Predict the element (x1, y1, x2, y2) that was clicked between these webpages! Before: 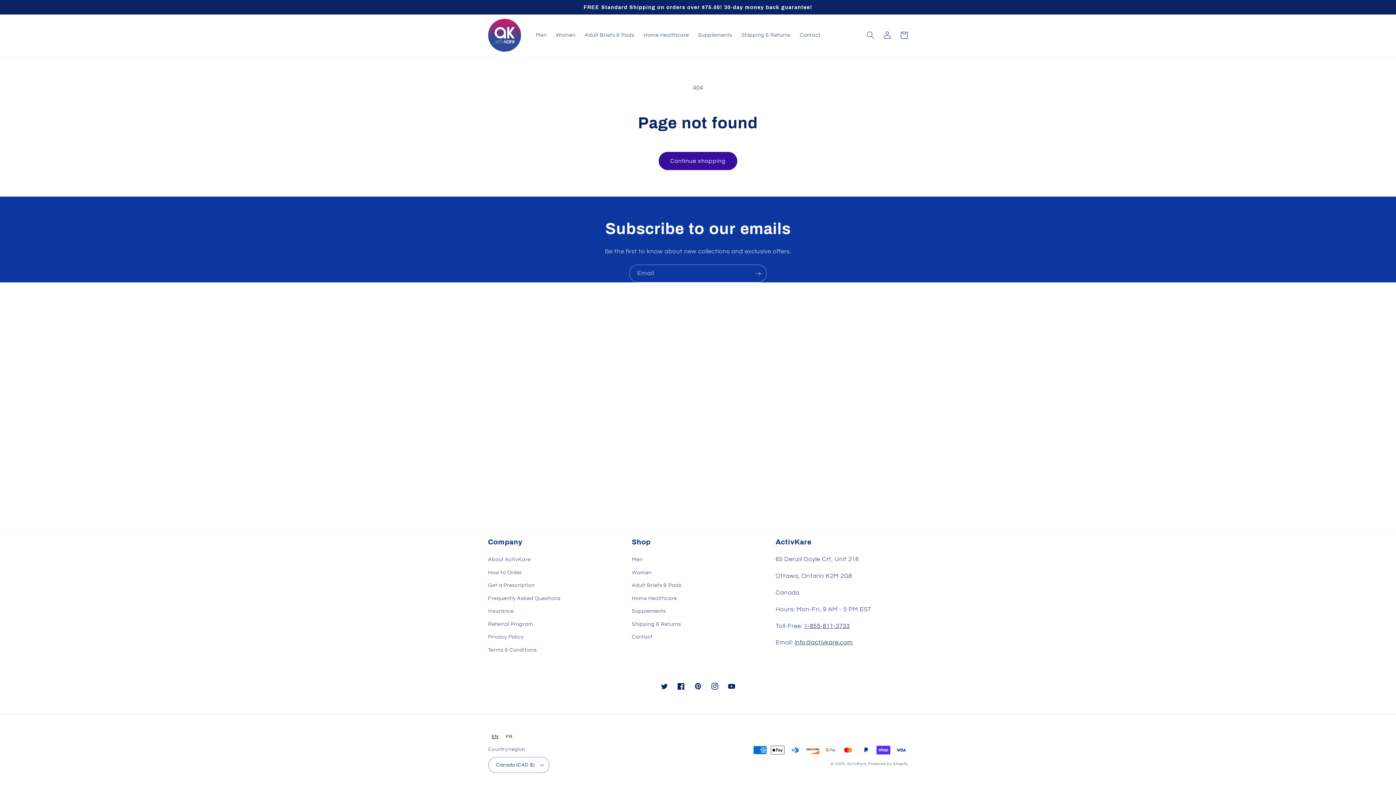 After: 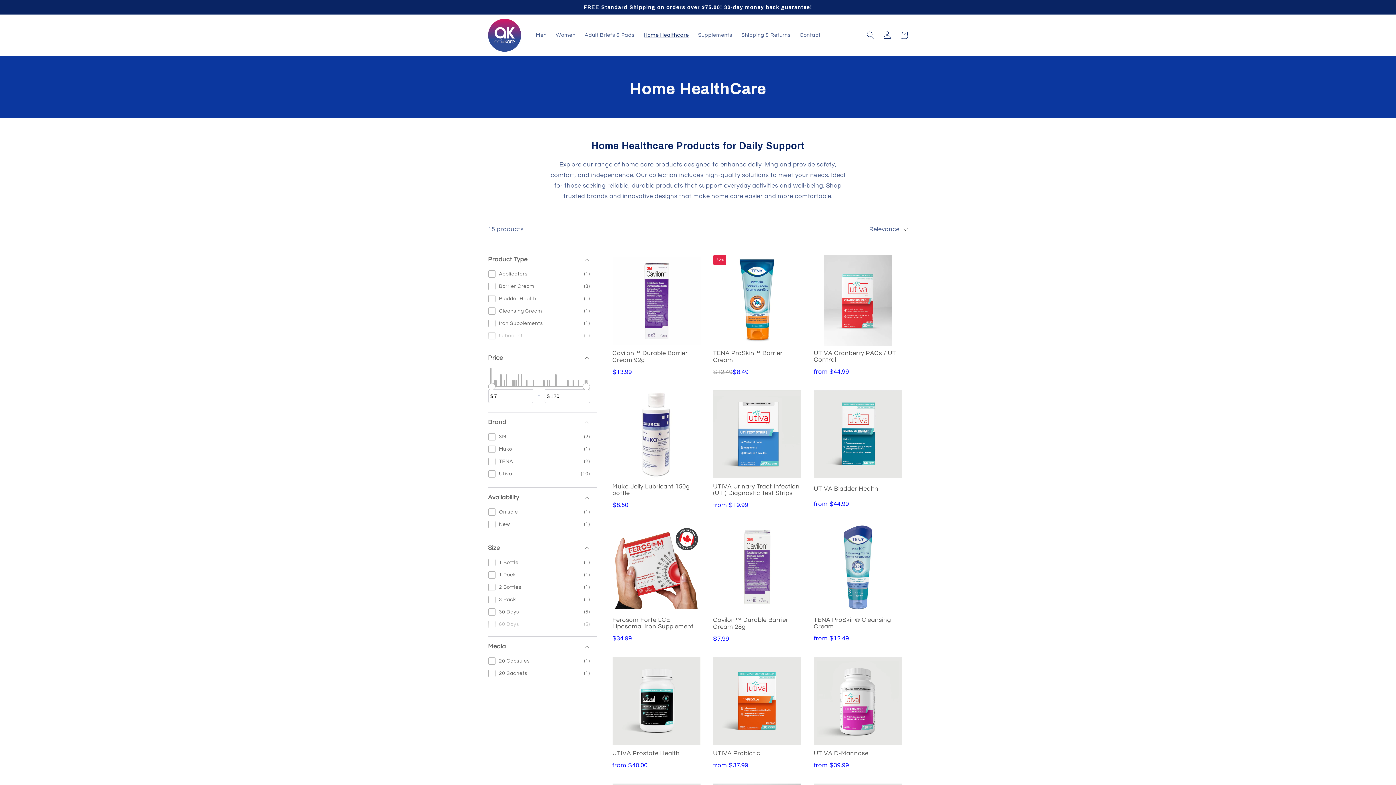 Action: bbox: (632, 592, 677, 605) label: Home Healthcare